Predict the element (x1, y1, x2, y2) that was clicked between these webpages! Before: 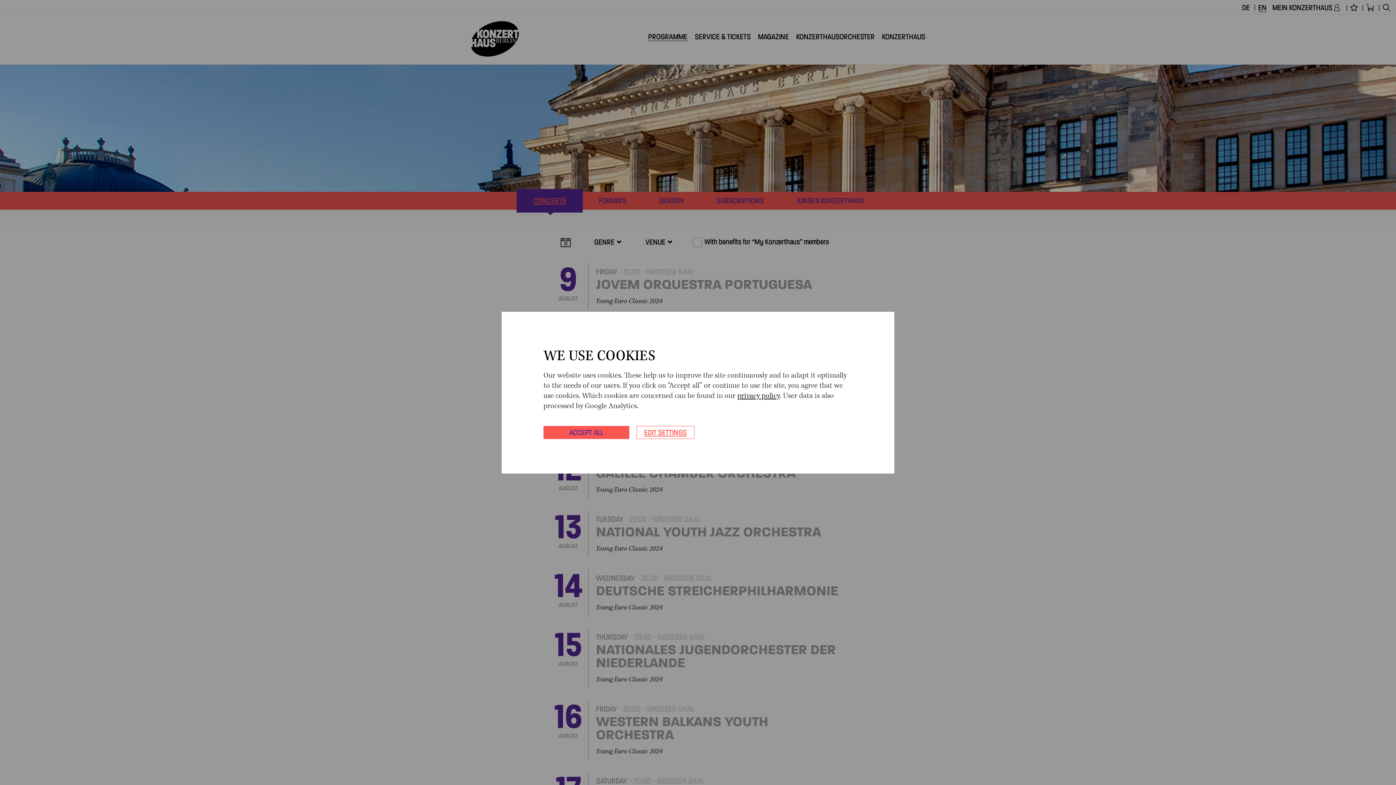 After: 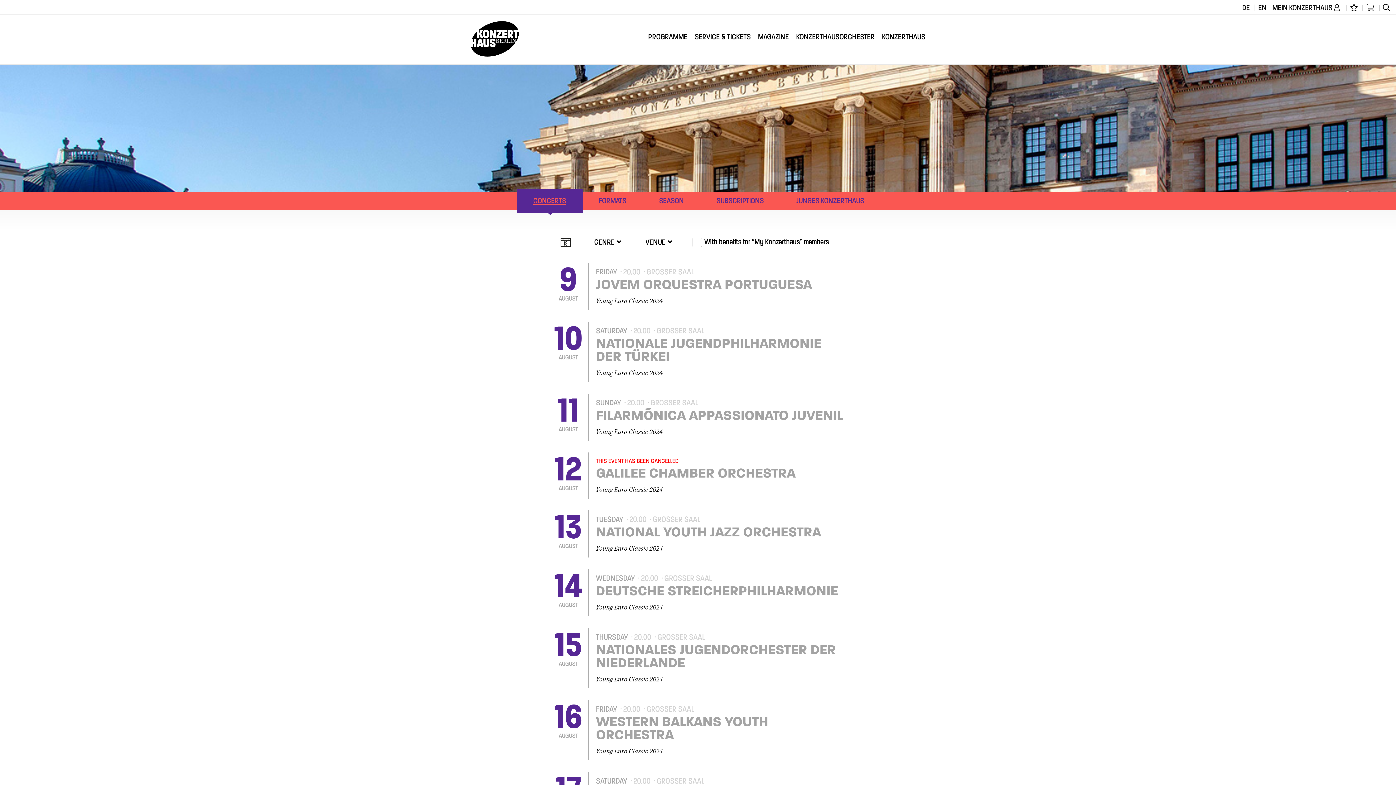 Action: label: ACCEPT ALL bbox: (543, 426, 629, 439)